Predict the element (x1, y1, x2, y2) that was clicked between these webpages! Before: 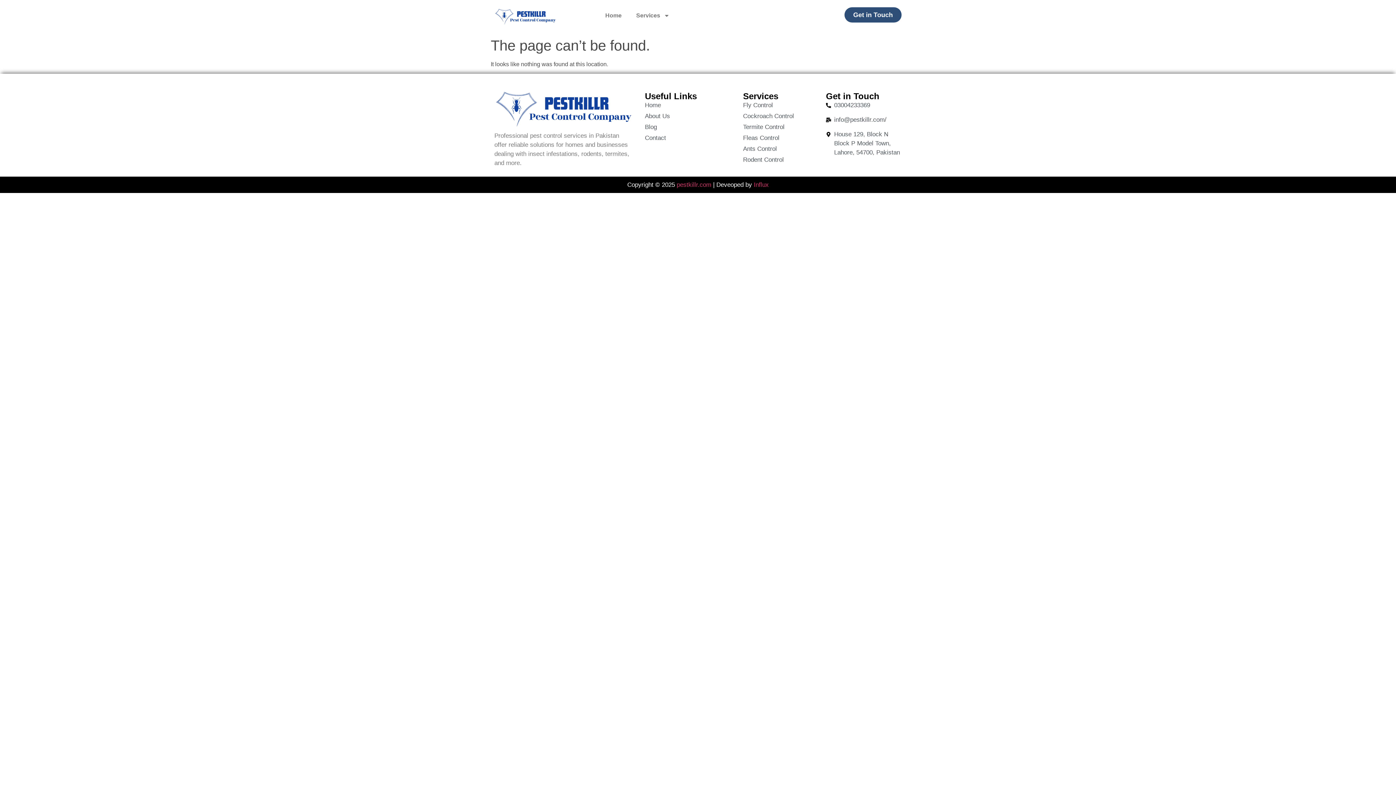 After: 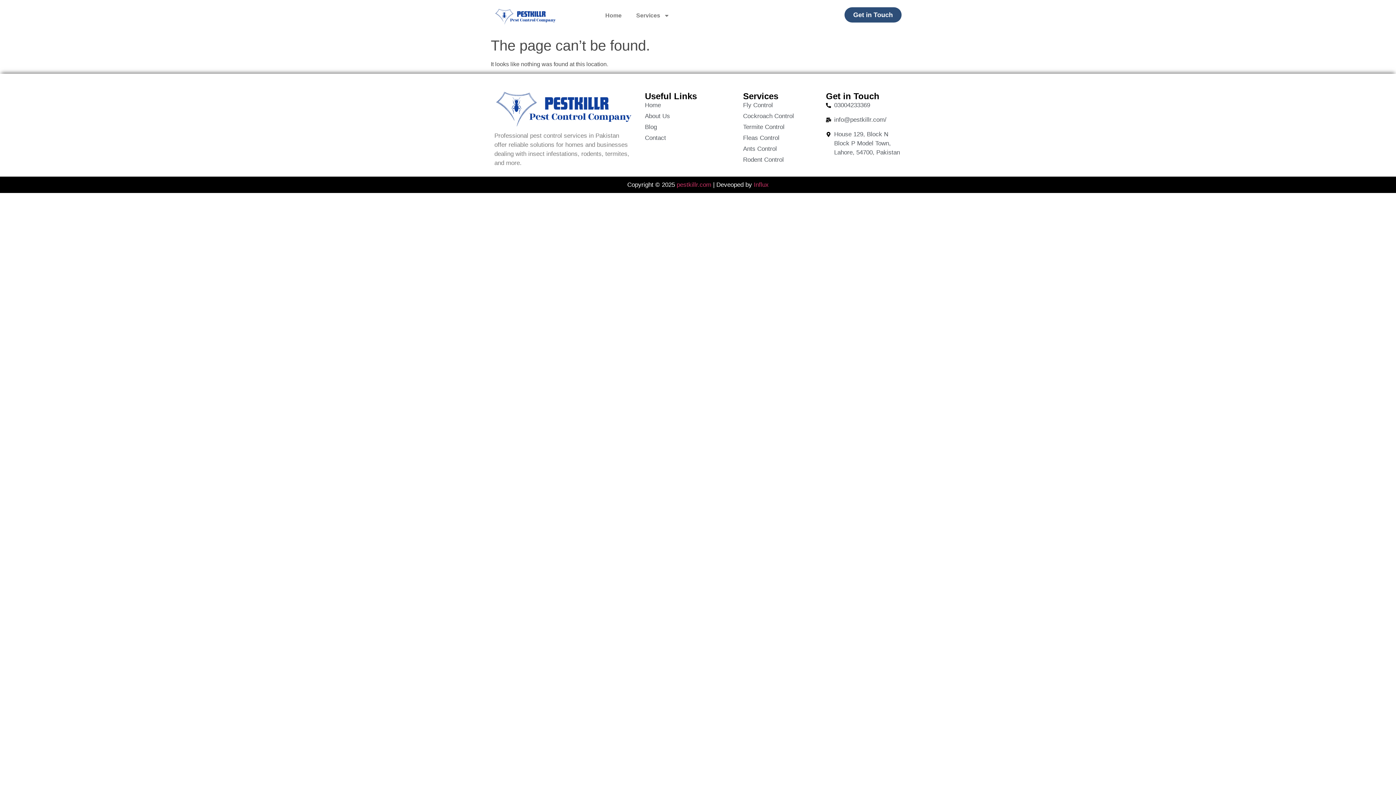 Action: label: 03004233369 bbox: (826, 100, 901, 109)